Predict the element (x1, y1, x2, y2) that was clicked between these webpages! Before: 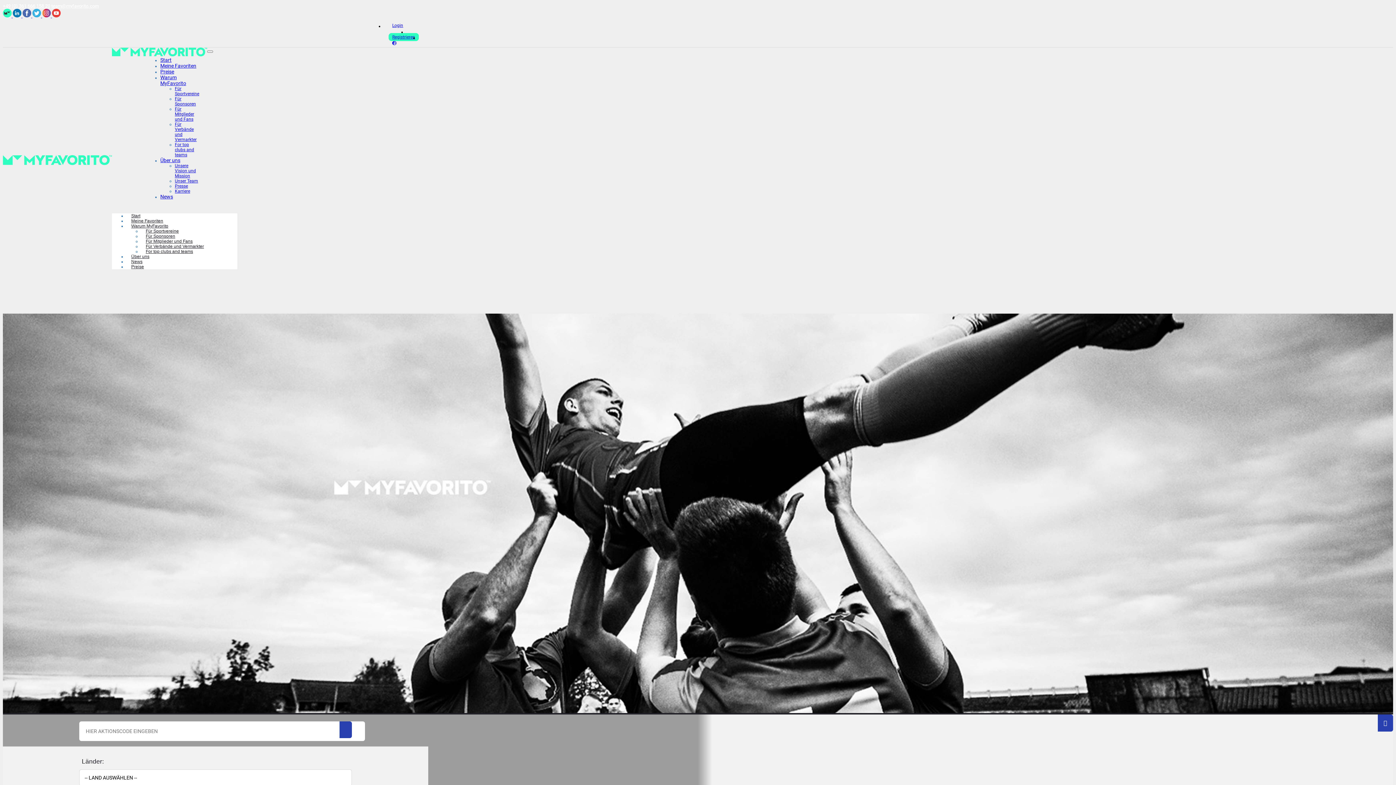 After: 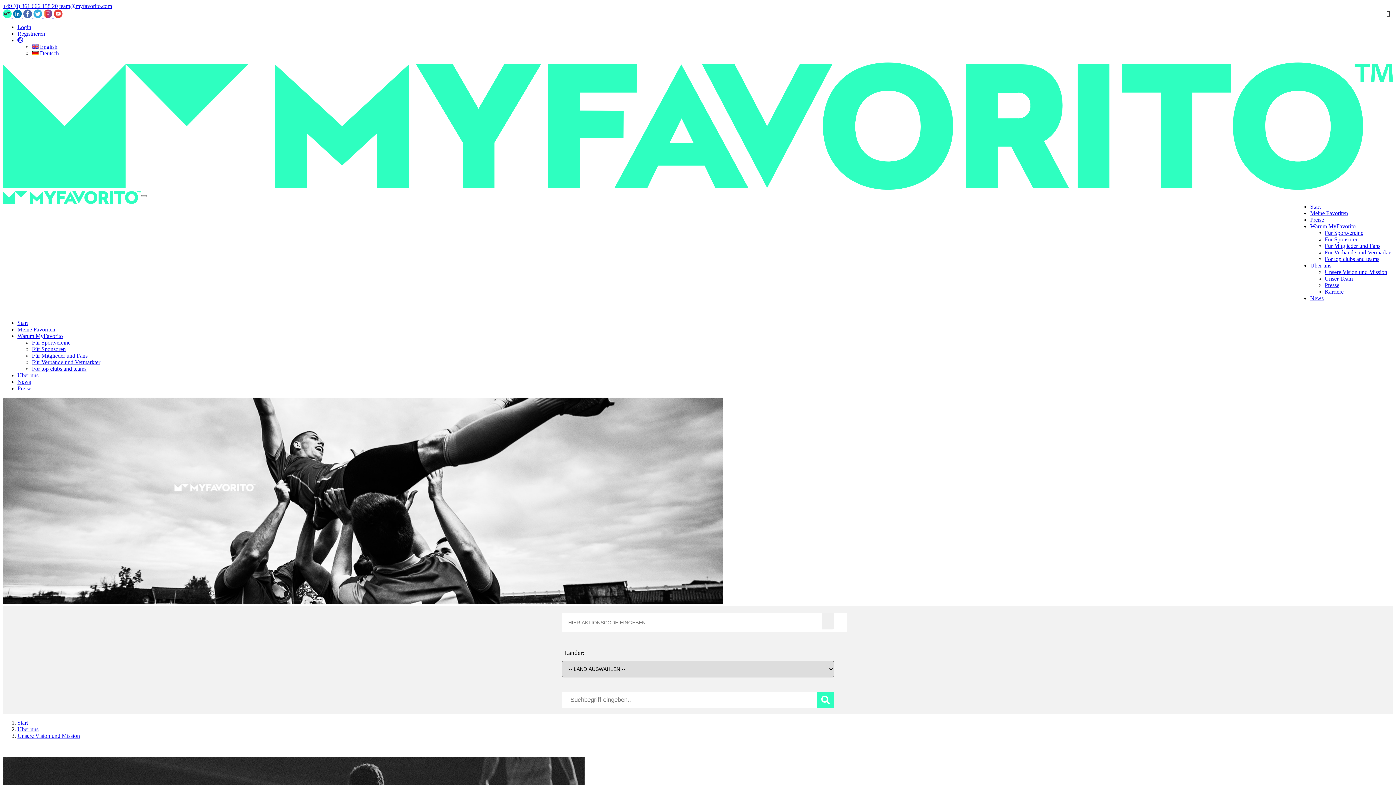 Action: bbox: (174, 163, 196, 178) label: Unsere Vision und Mission